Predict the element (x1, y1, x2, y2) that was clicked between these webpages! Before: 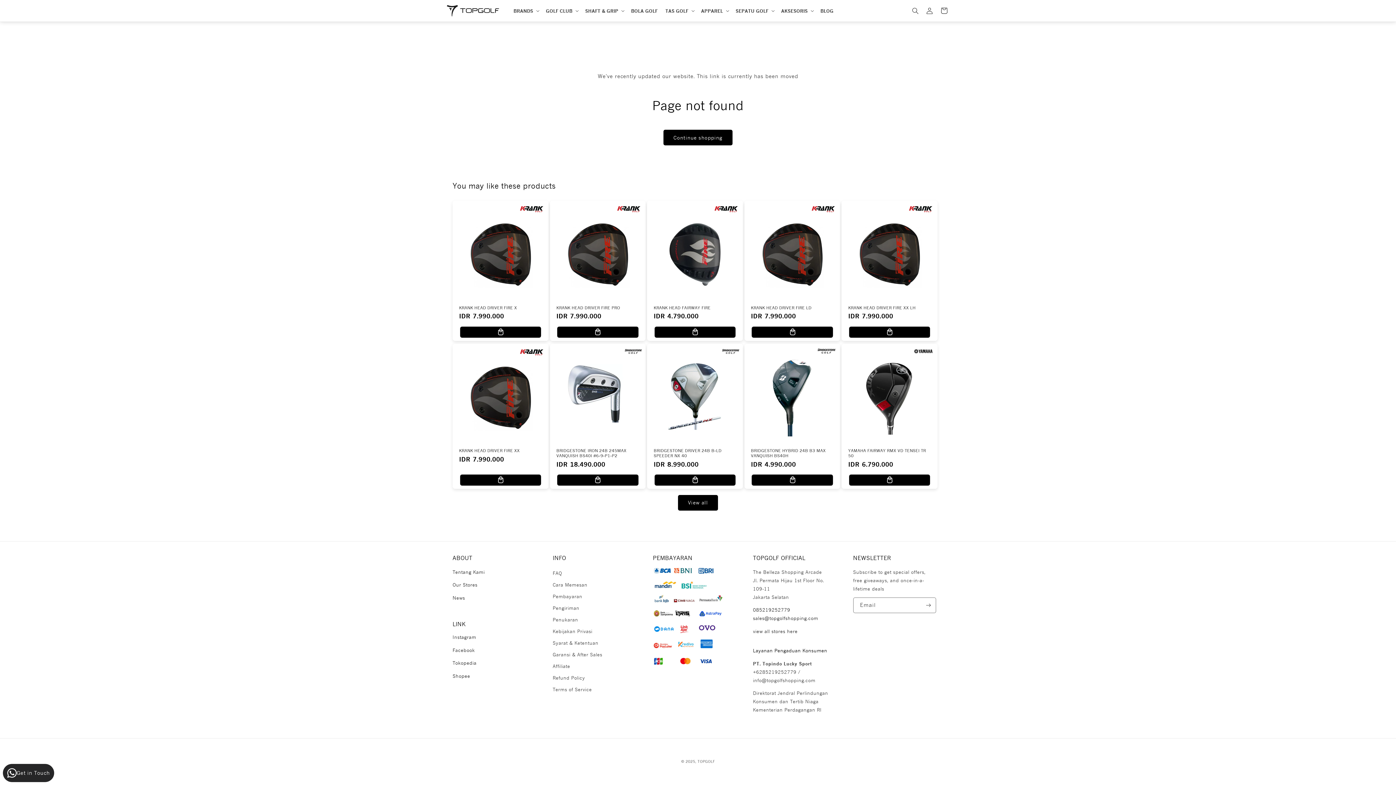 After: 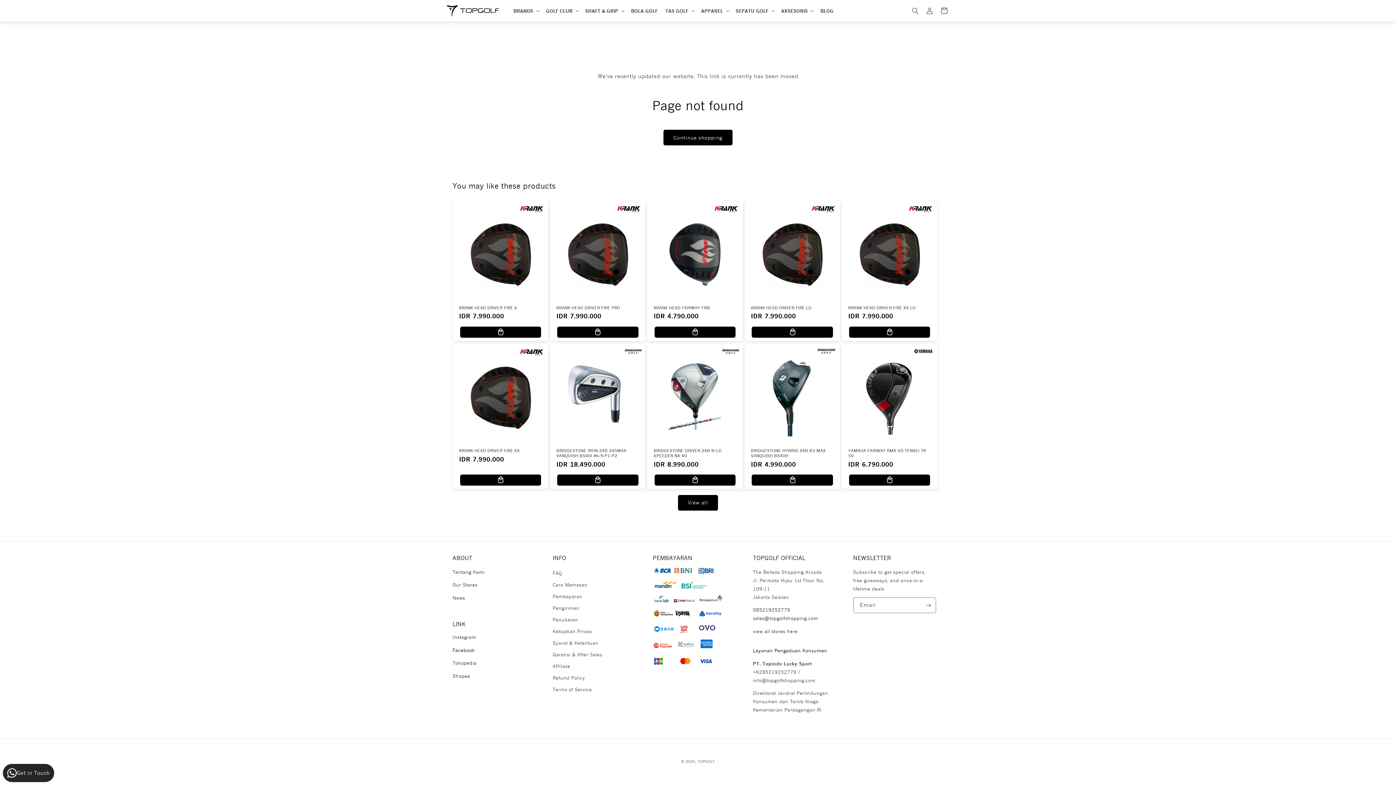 Action: label: Facebook bbox: (452, 647, 475, 653)